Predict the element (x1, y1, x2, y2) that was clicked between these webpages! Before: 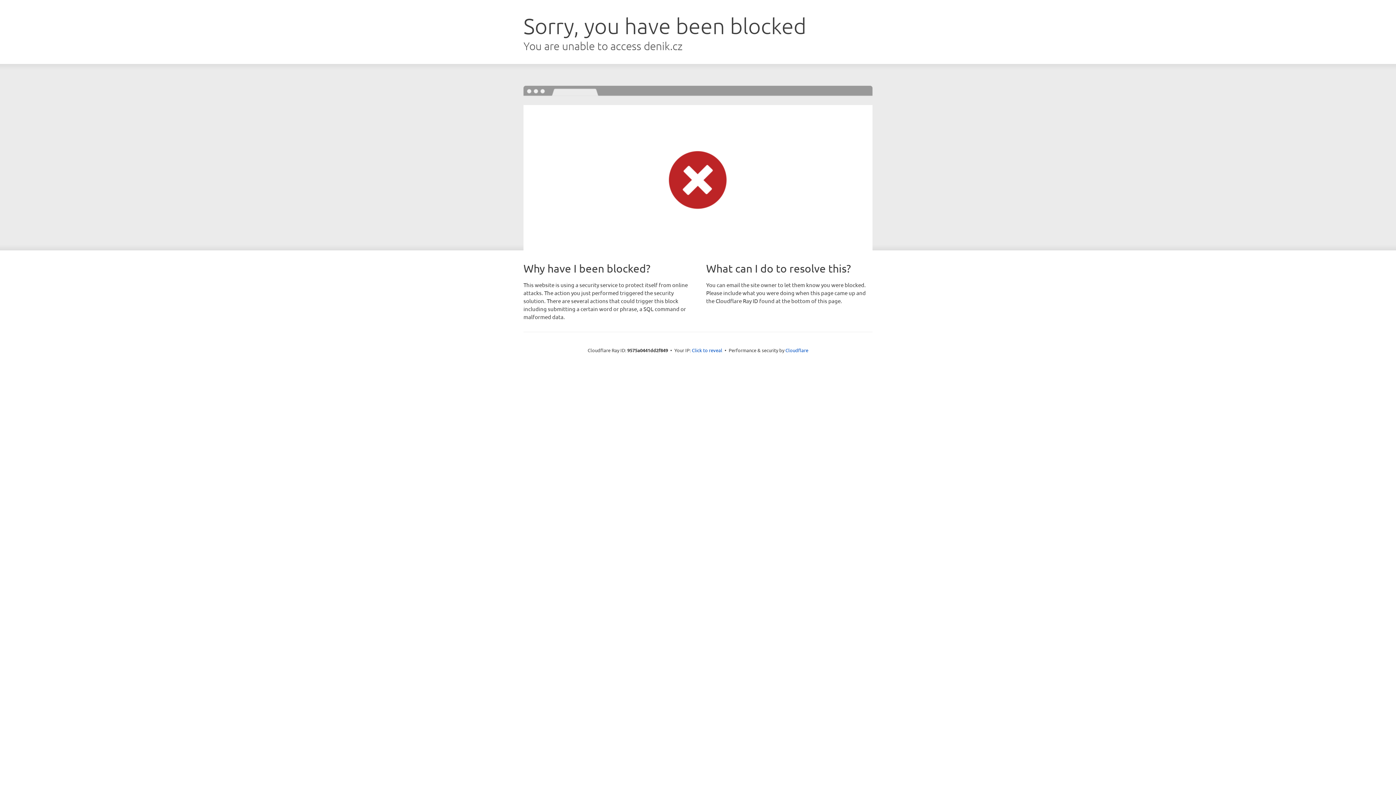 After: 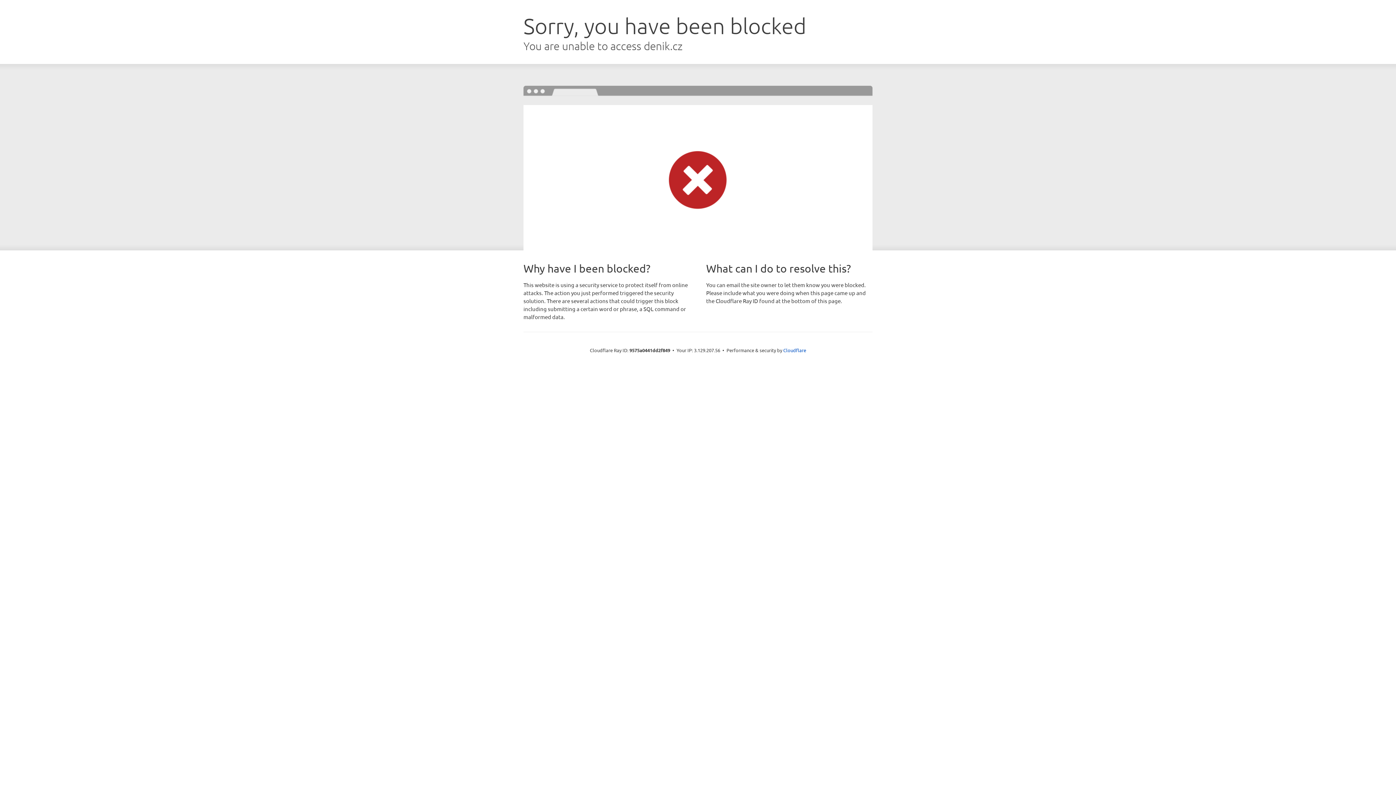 Action: label: Click to reveal bbox: (692, 346, 722, 353)